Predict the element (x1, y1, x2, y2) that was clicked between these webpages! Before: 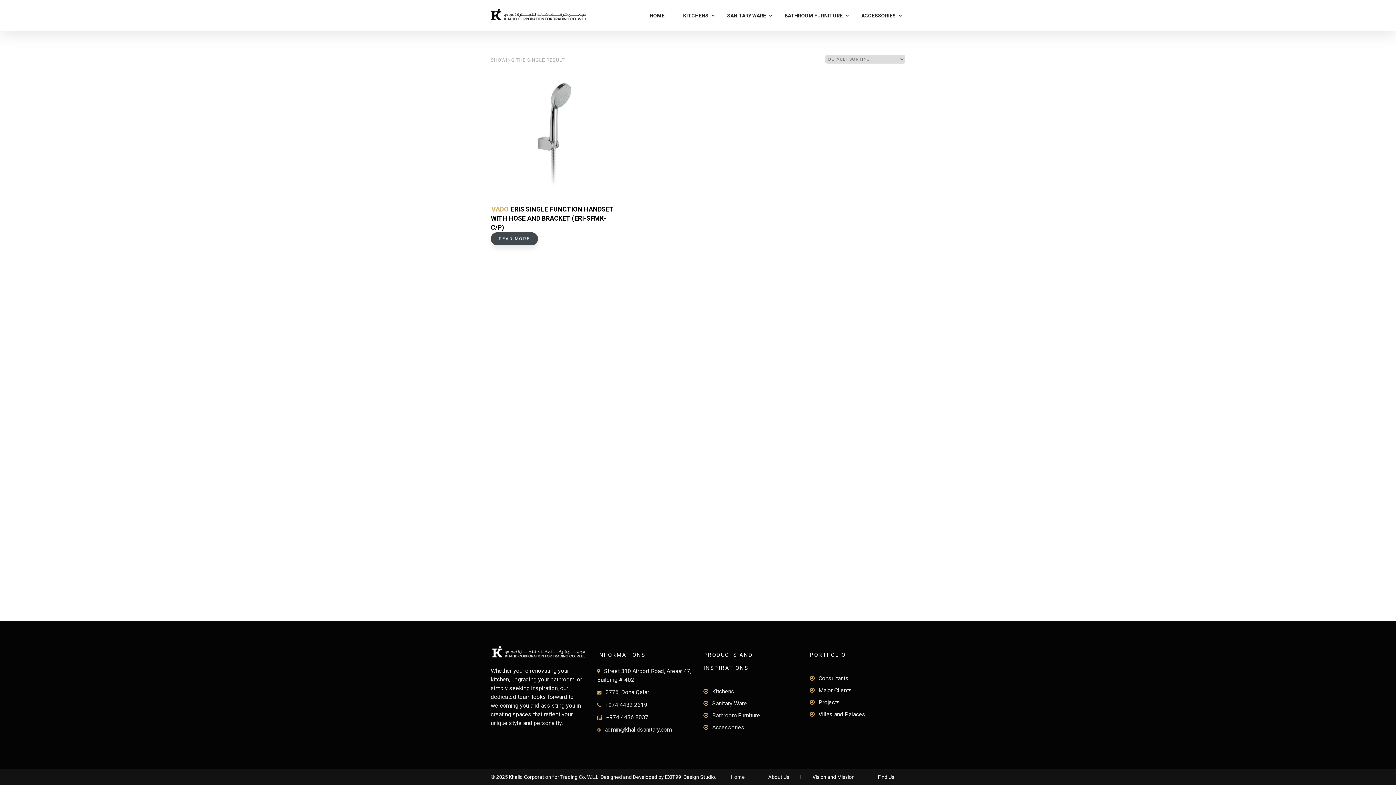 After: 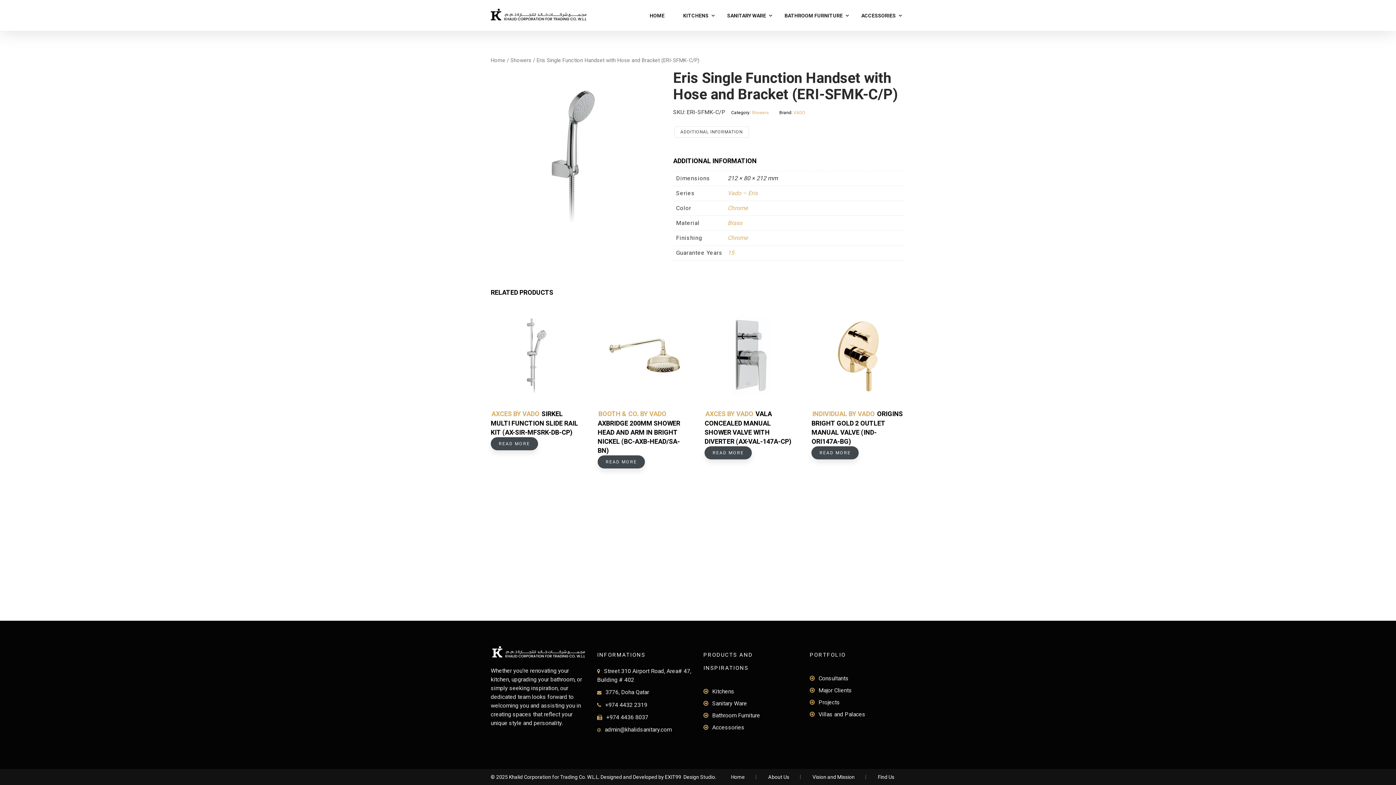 Action: bbox: (490, 232, 538, 245) label: Read more about “Eris Single Function Handset with Hose and Bracket (ERI-SFMK-C/P)”